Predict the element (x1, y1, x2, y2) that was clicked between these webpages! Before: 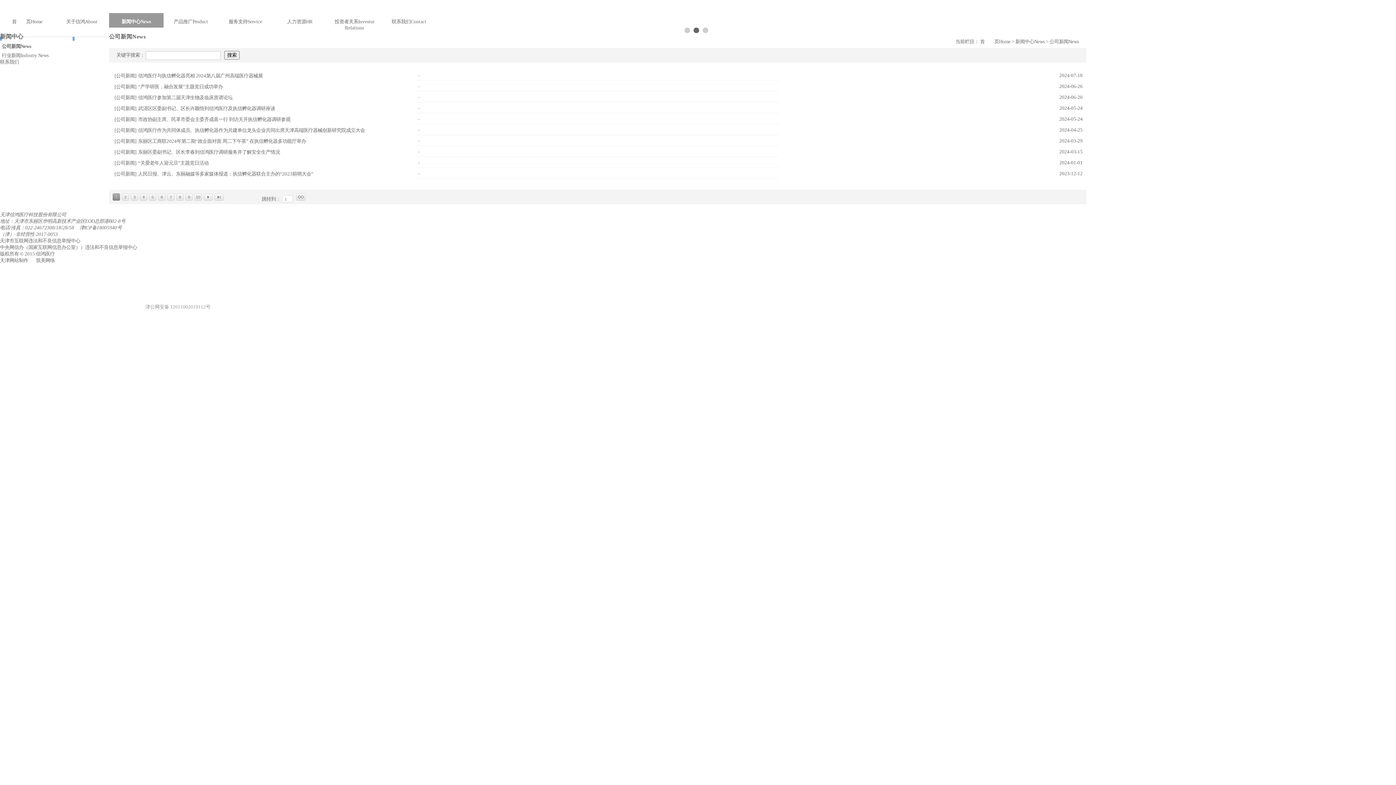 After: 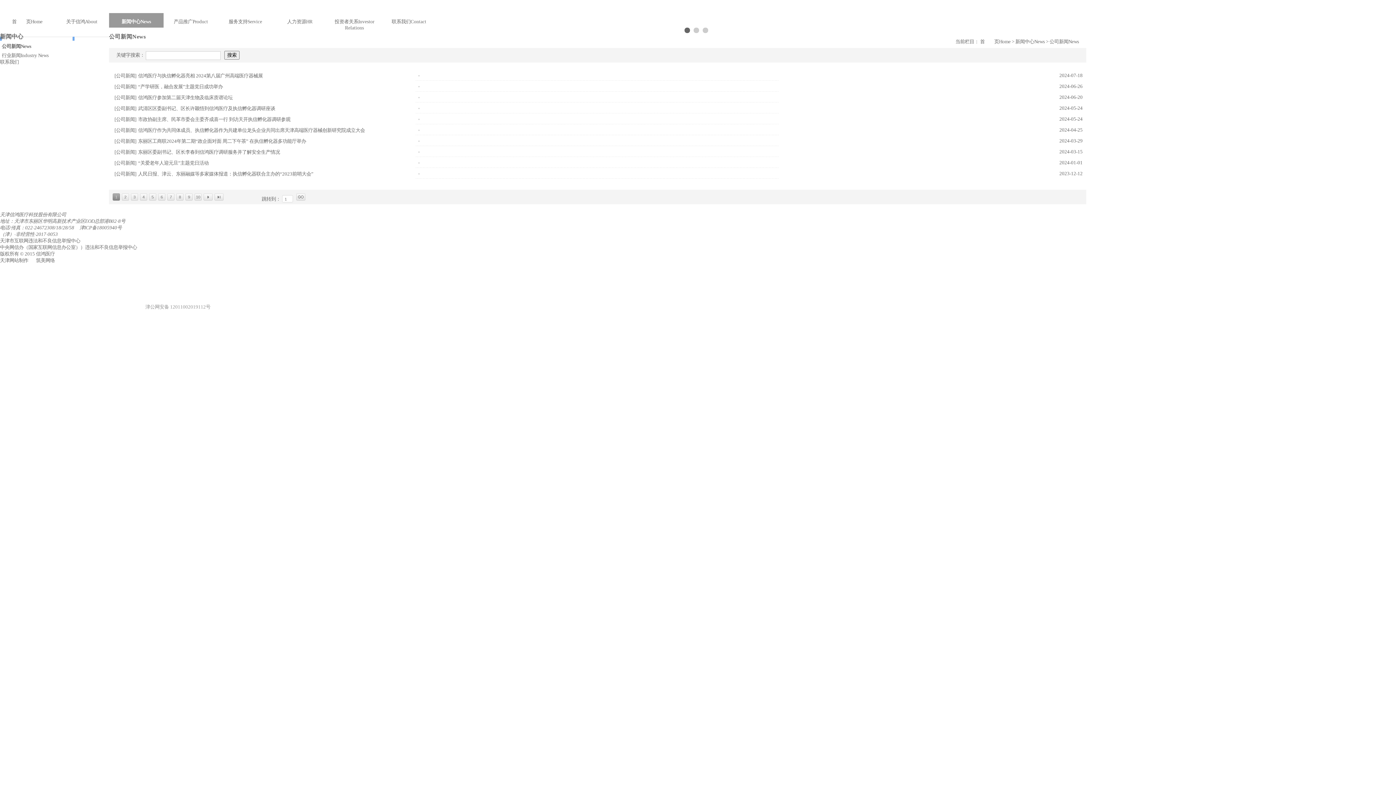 Action: bbox: (0, 264, 210, 271) label: 津公网安备 12011002019112号